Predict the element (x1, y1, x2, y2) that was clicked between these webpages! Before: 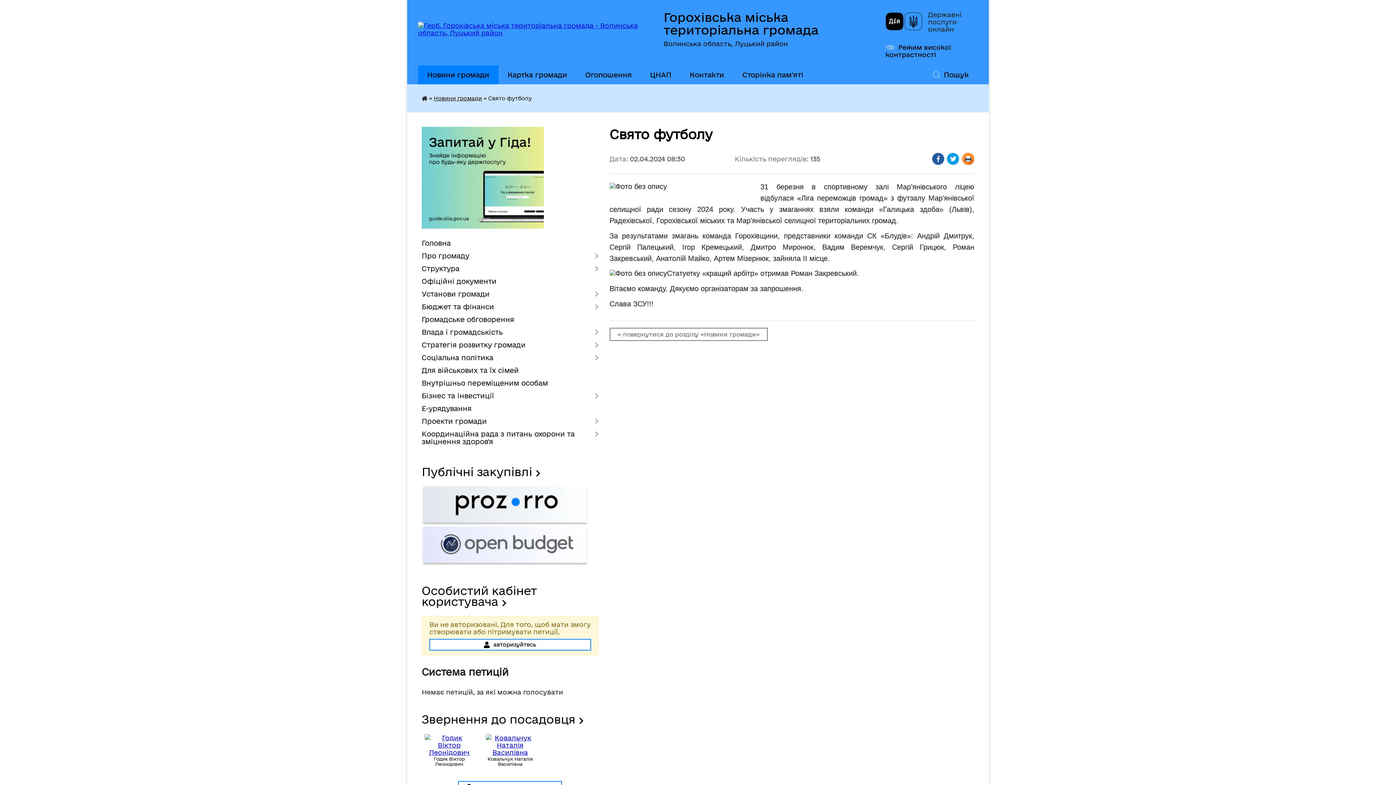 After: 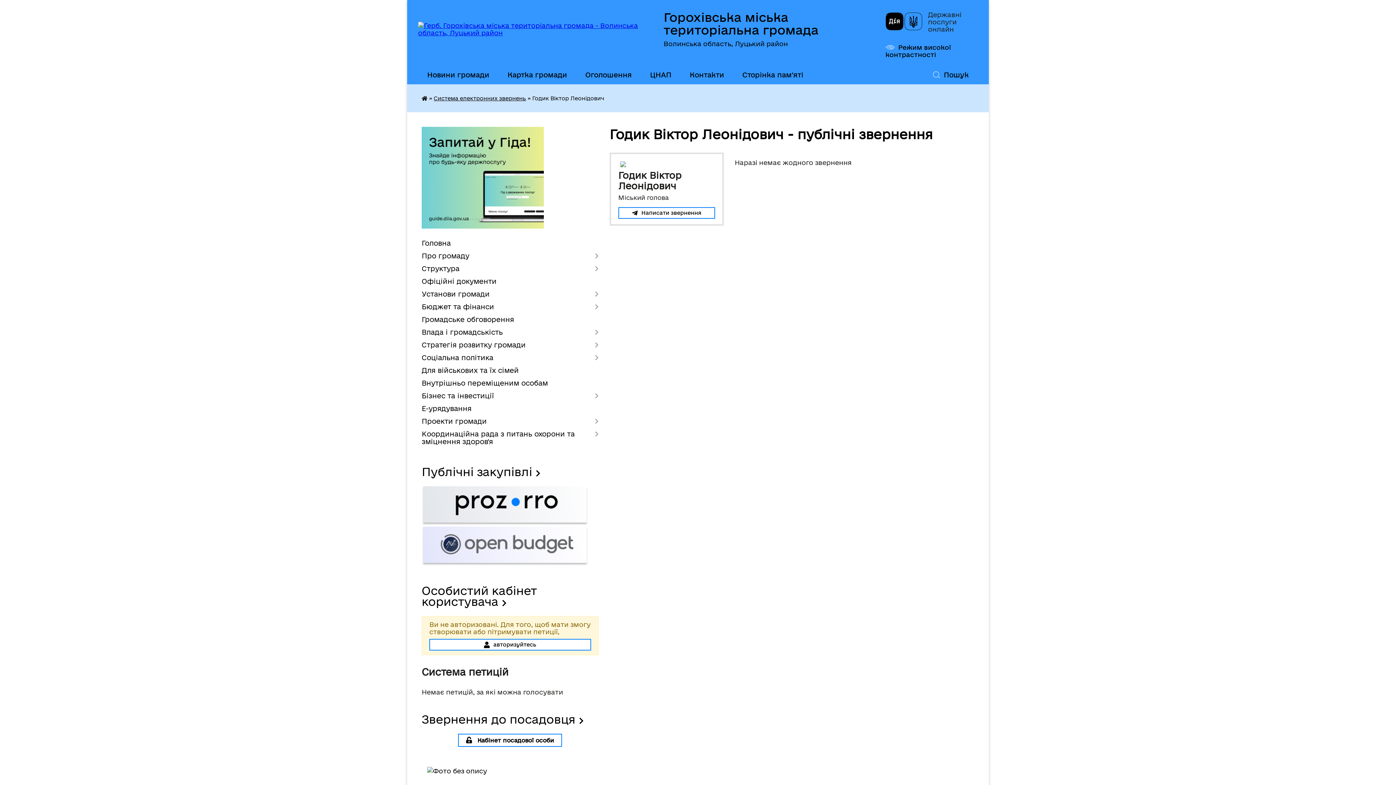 Action: bbox: (424, 749, 474, 756)